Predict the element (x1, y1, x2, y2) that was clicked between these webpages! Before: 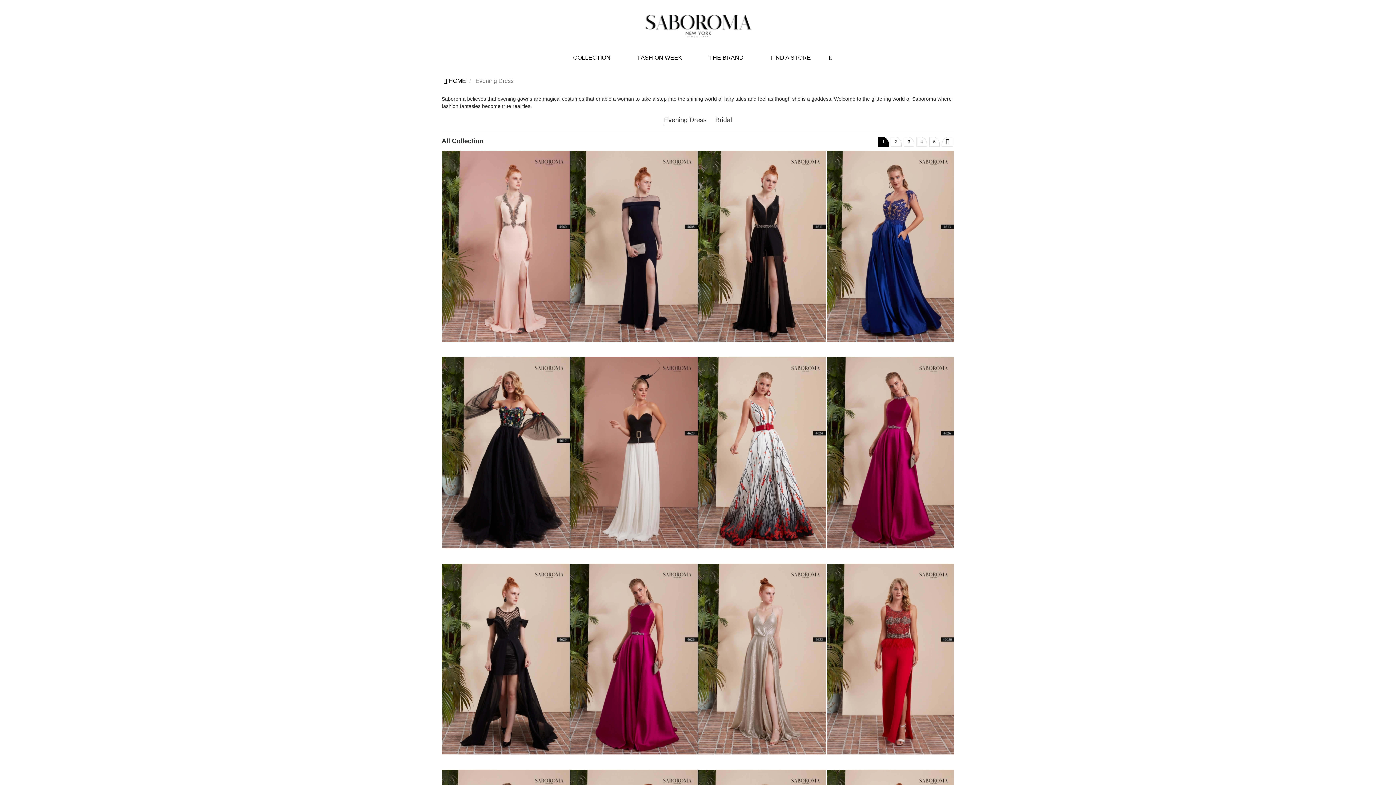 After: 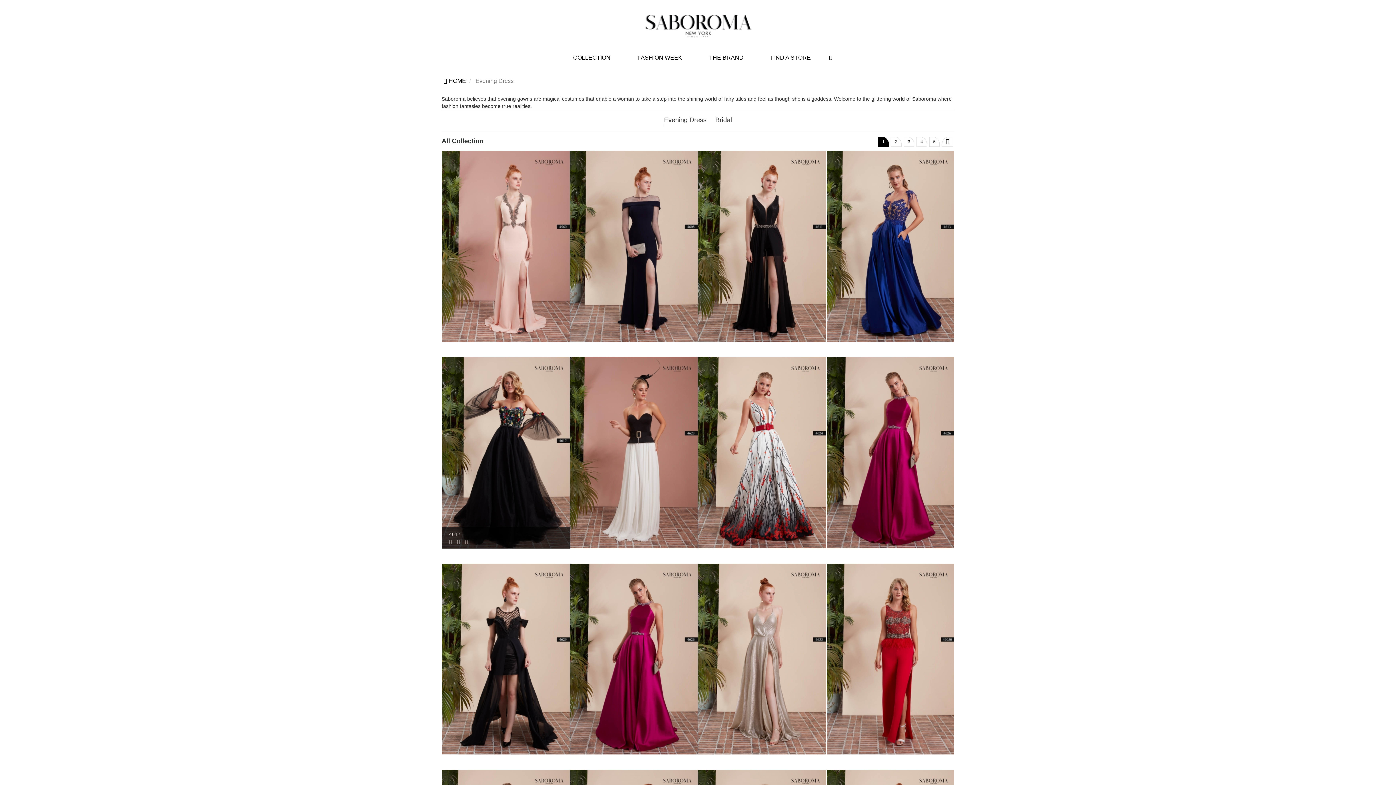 Action: bbox: (457, 538, 460, 545)